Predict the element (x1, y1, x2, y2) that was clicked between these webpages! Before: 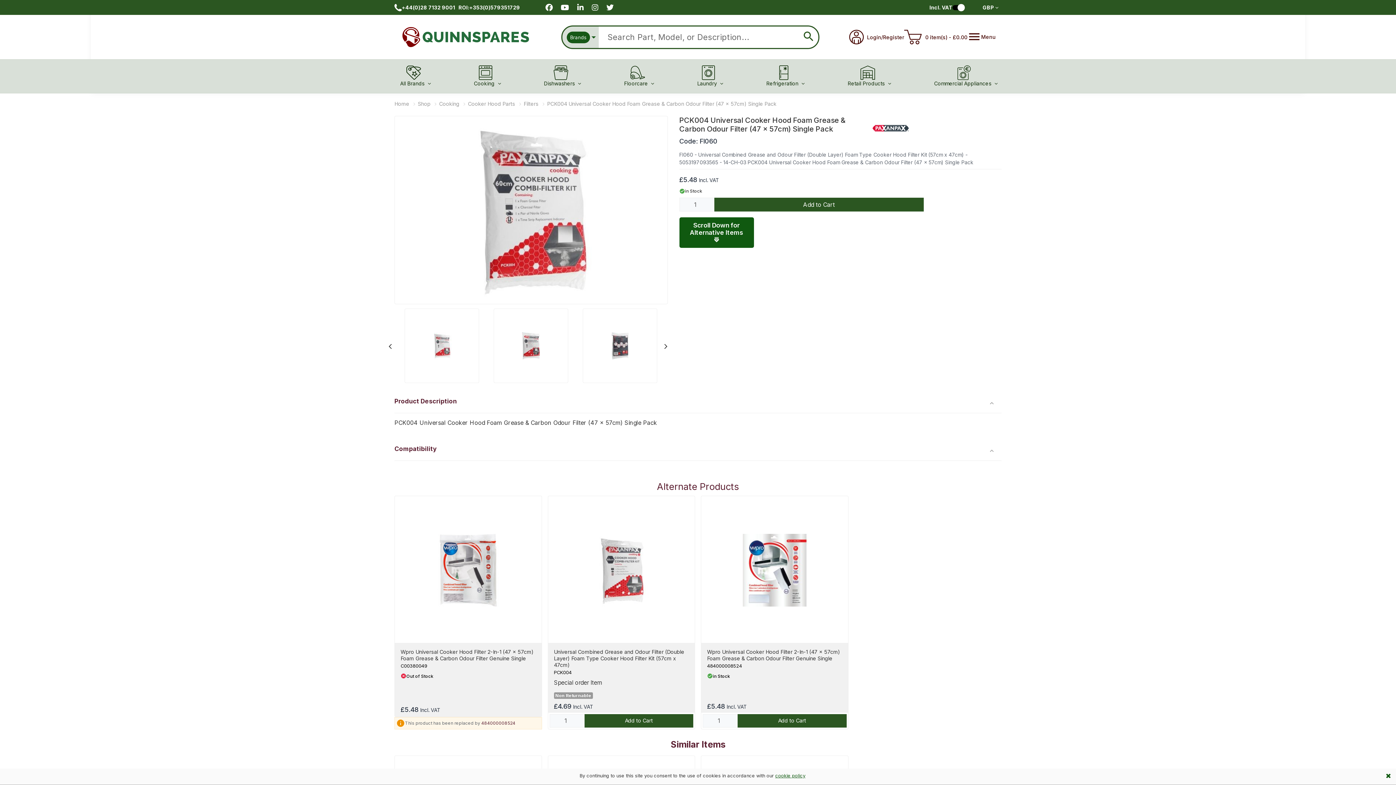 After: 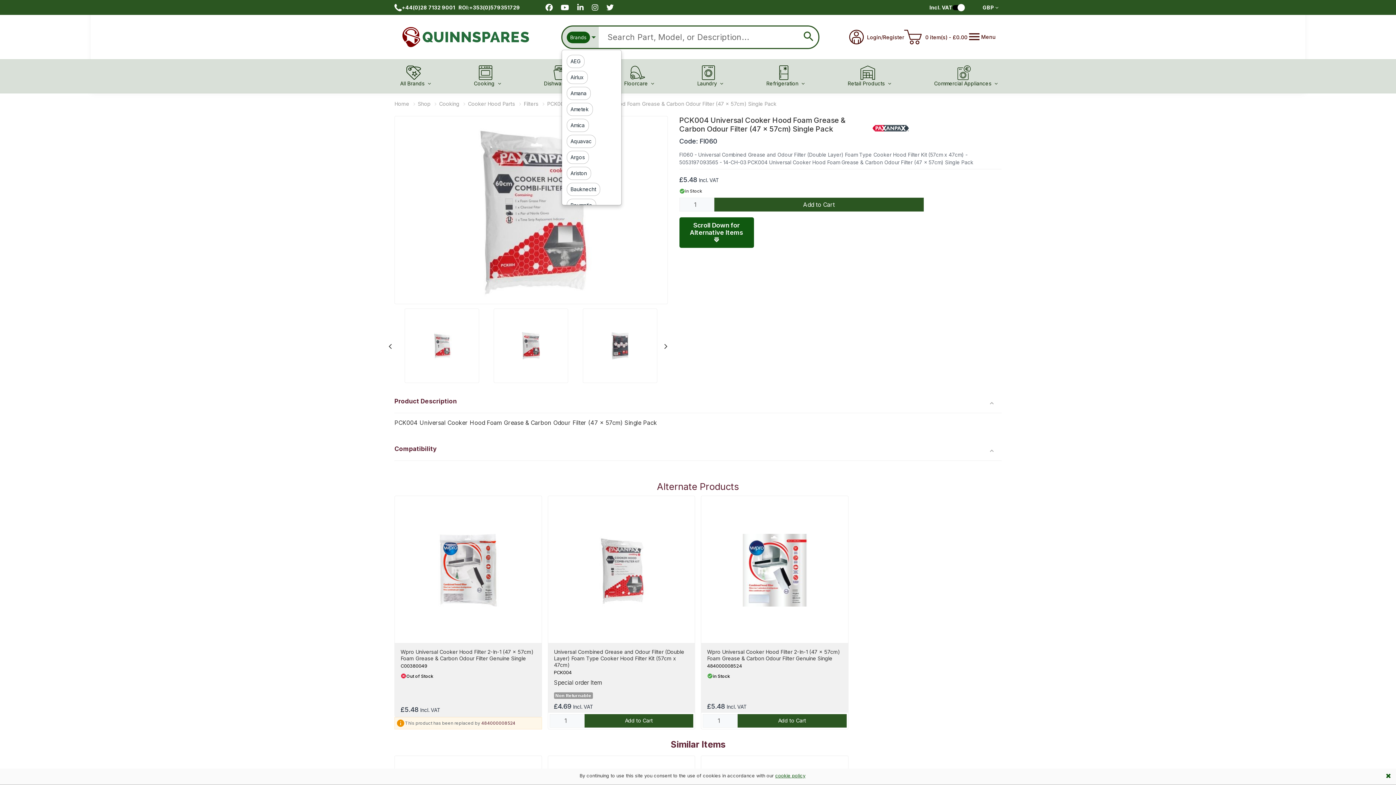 Action: bbox: (566, 31, 590, 43) label: Brands